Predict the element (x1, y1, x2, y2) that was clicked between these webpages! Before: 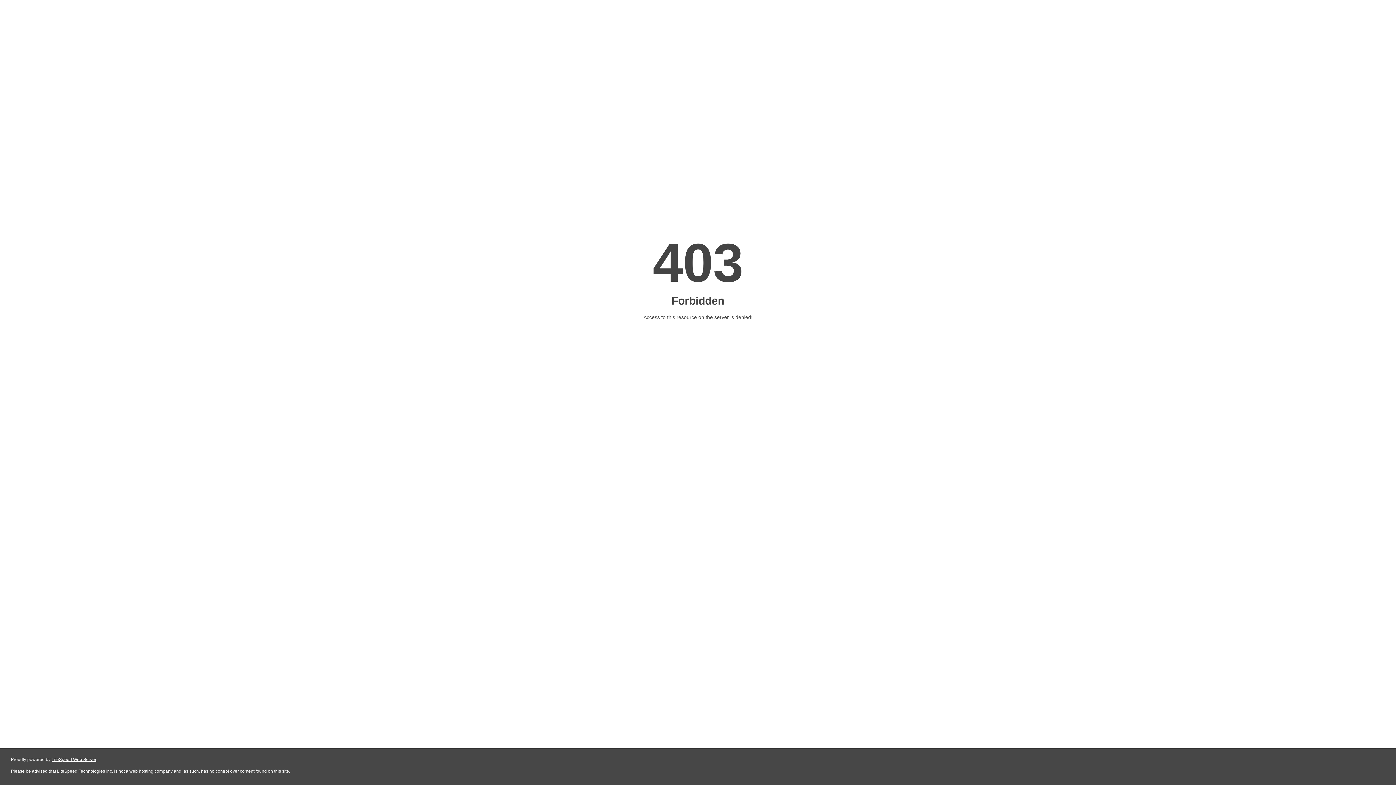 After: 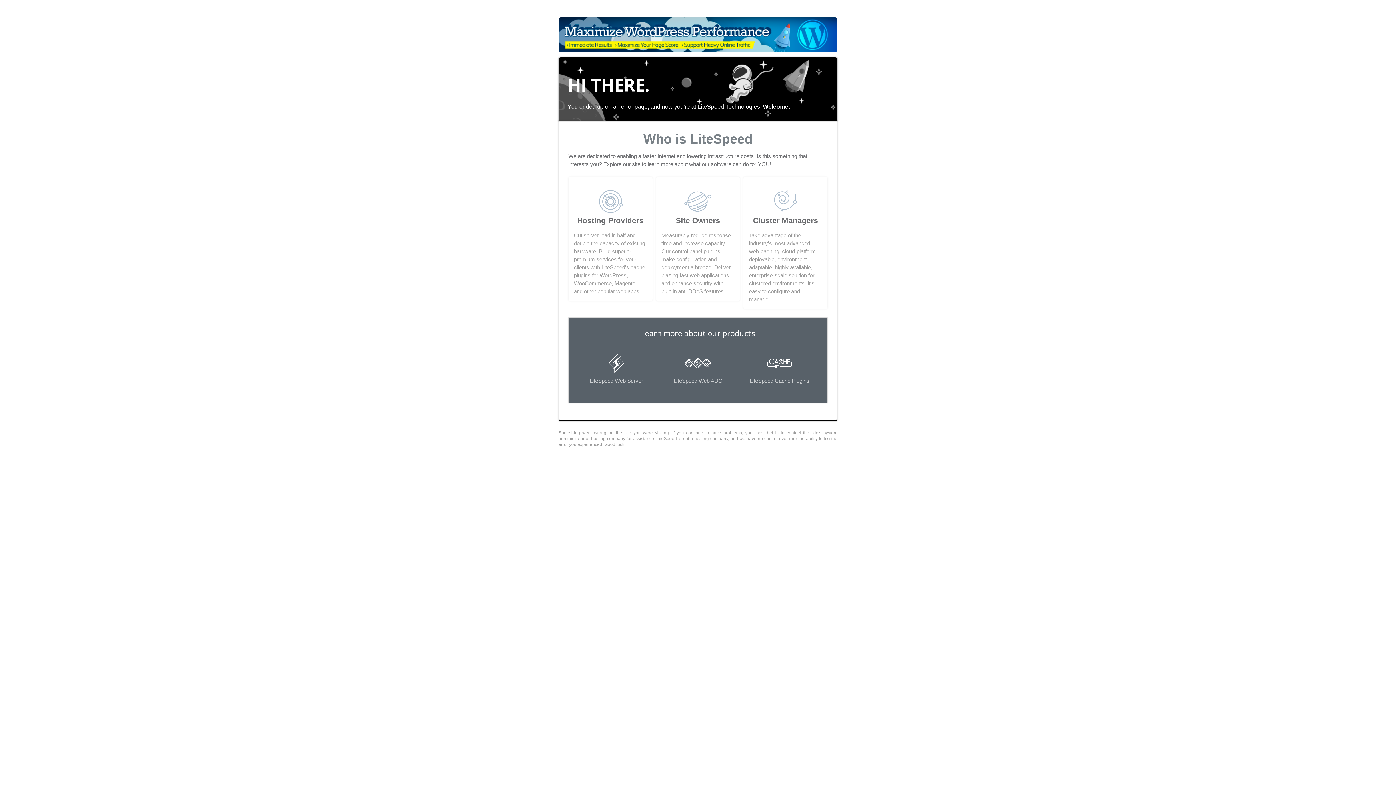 Action: label: LiteSpeed Web Server bbox: (51, 757, 96, 762)